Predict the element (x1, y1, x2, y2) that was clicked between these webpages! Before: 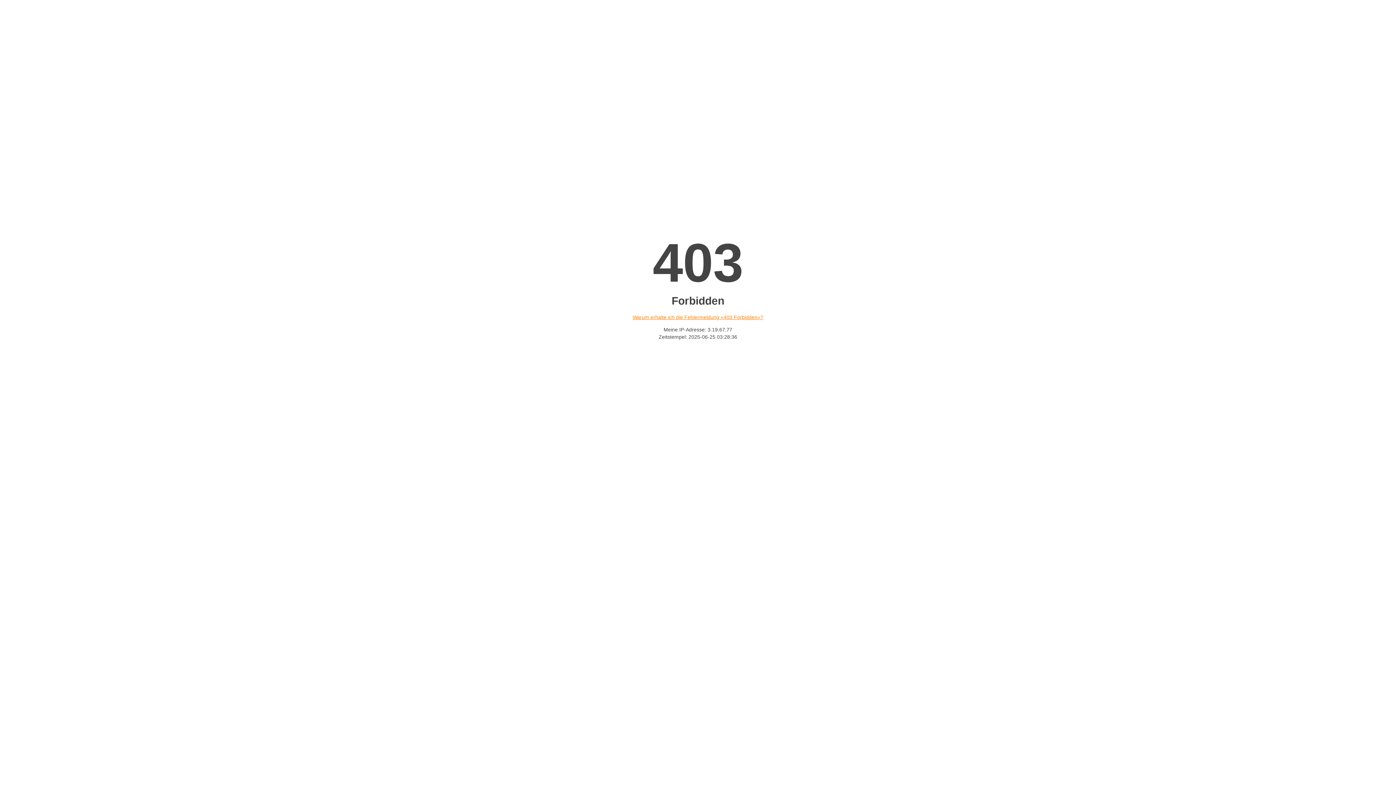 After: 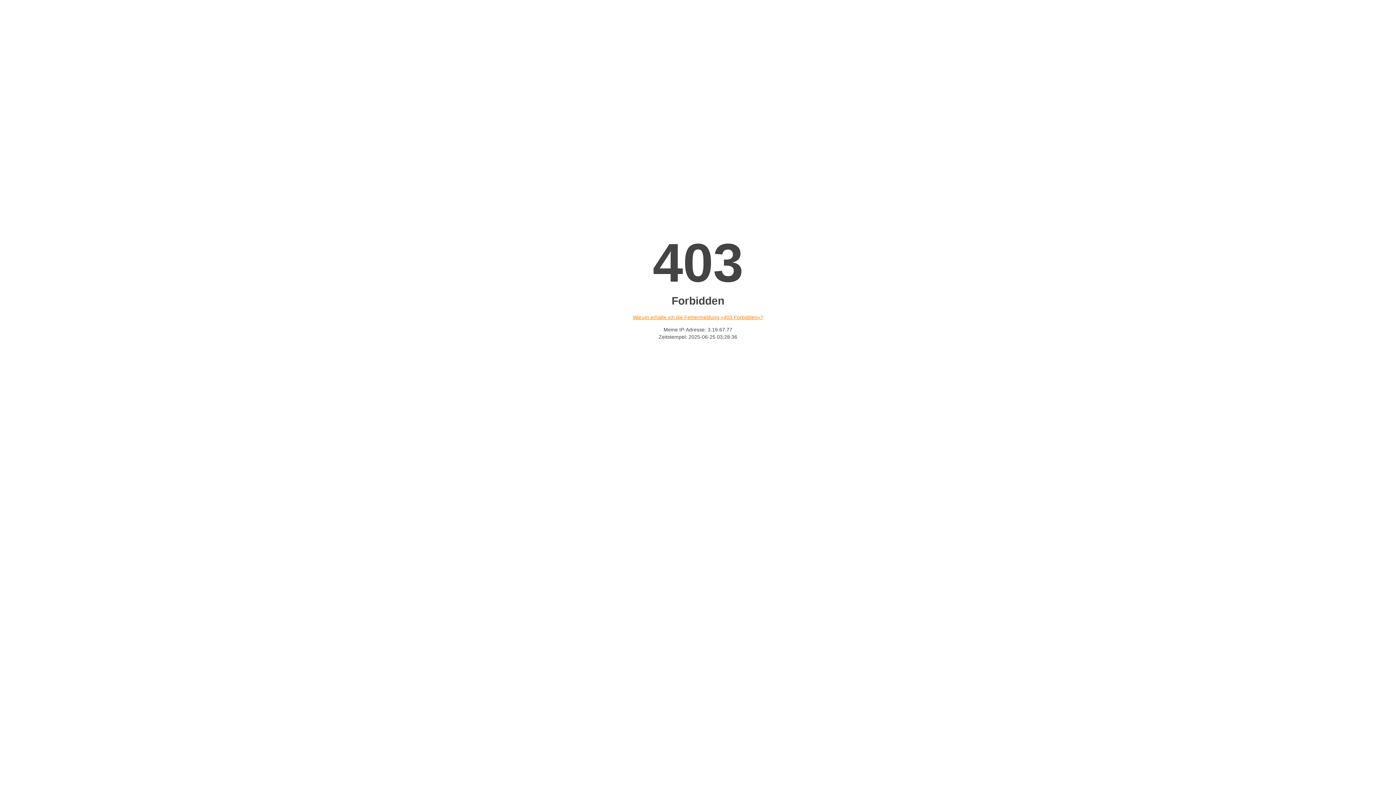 Action: bbox: (632, 314, 763, 320) label: Warum erhalte ich die Fehlermeldung «403 Forbidden»?